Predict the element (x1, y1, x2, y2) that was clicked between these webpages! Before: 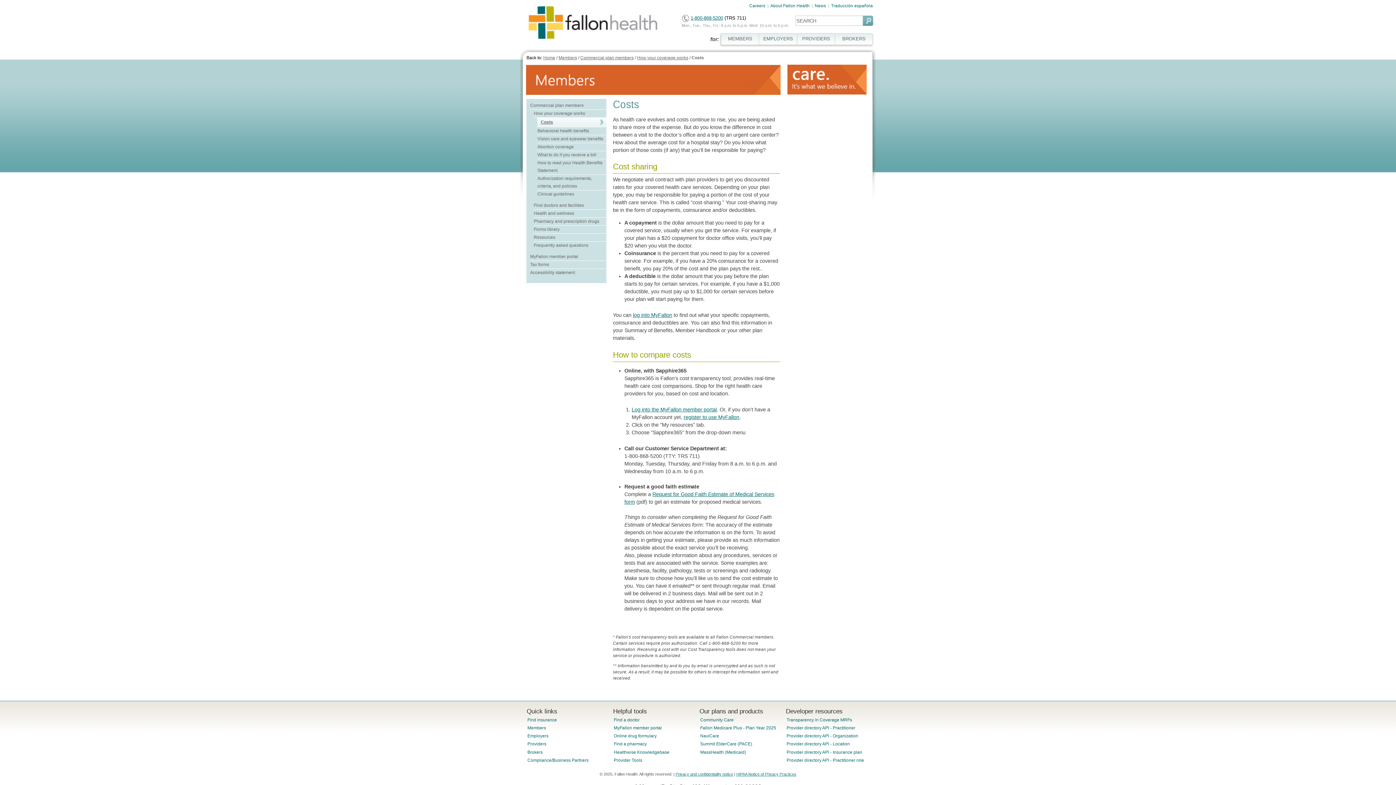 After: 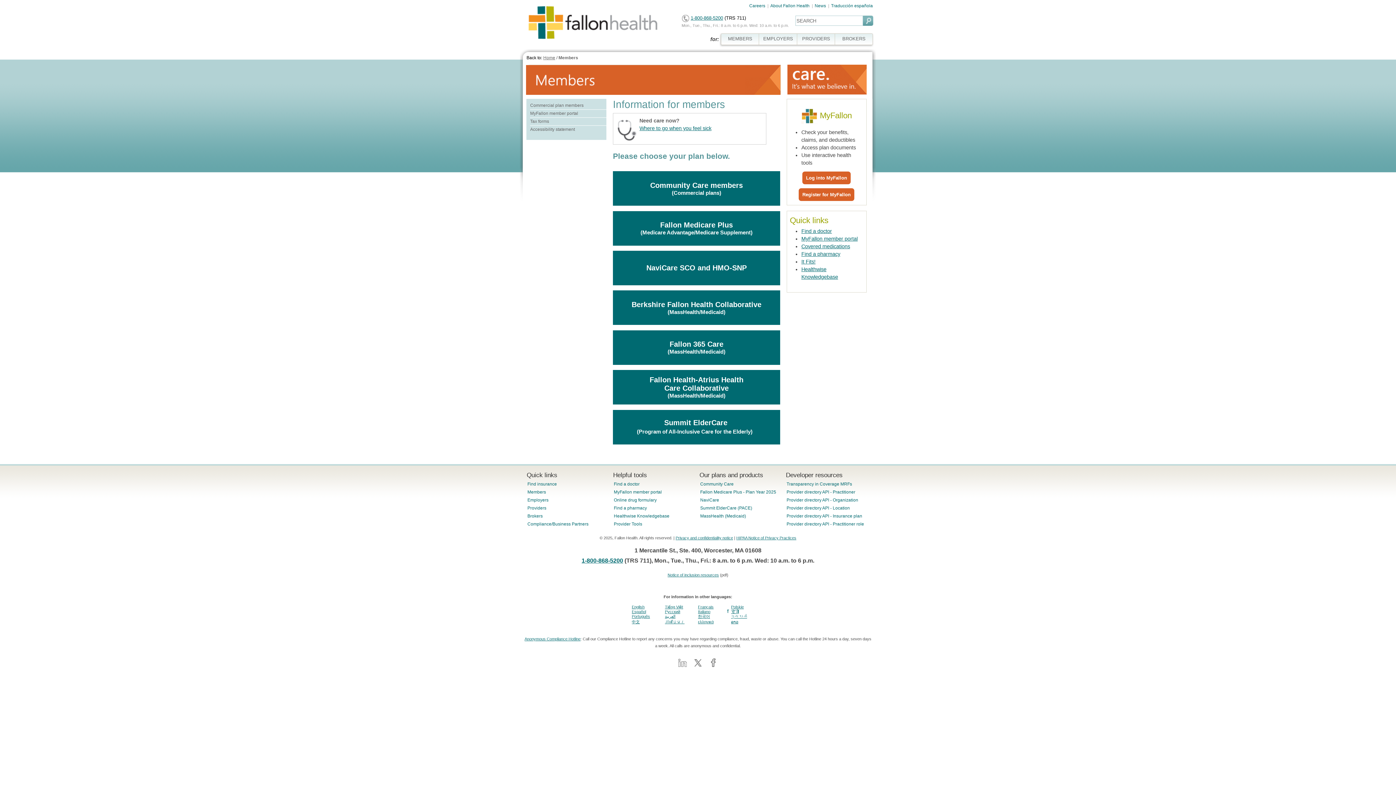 Action: label: MEMBERS bbox: (728, 36, 752, 41)